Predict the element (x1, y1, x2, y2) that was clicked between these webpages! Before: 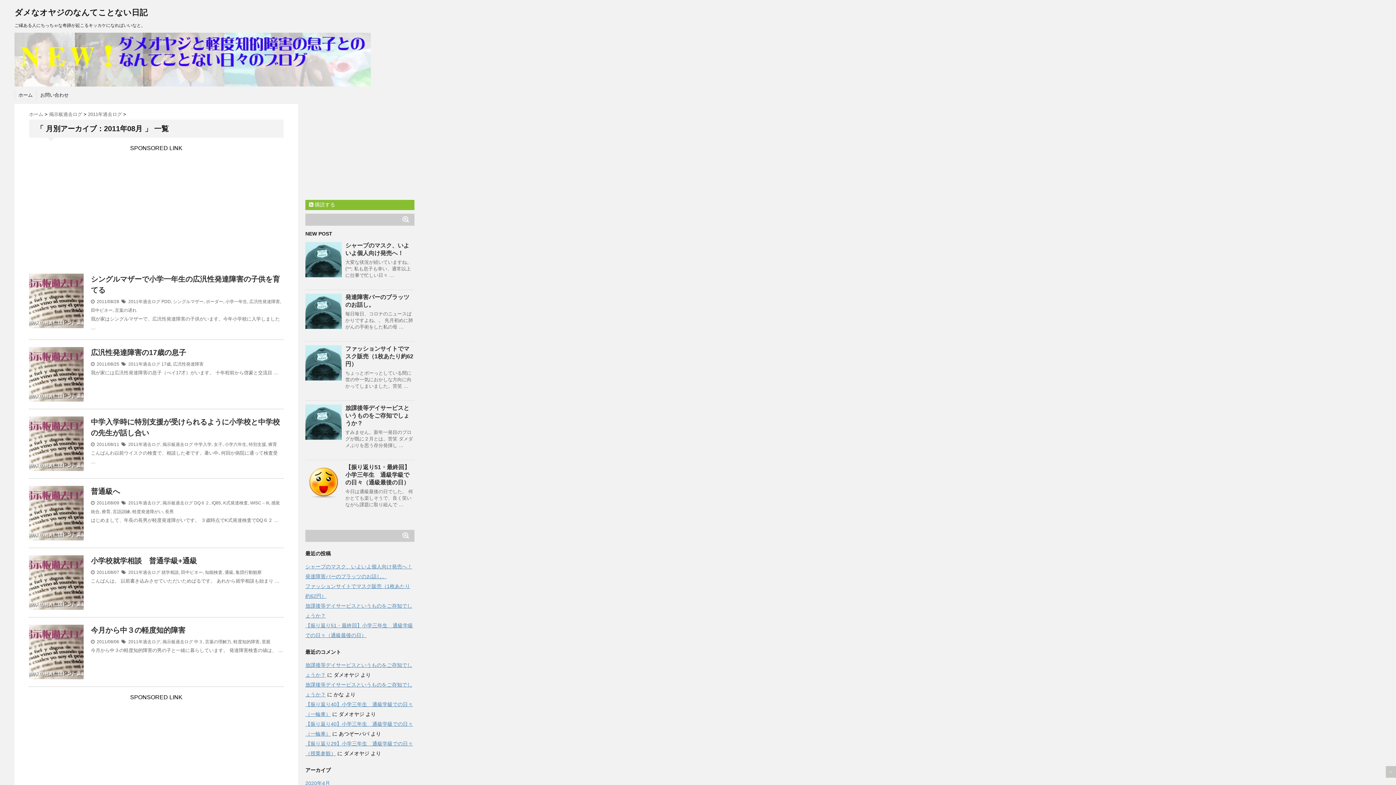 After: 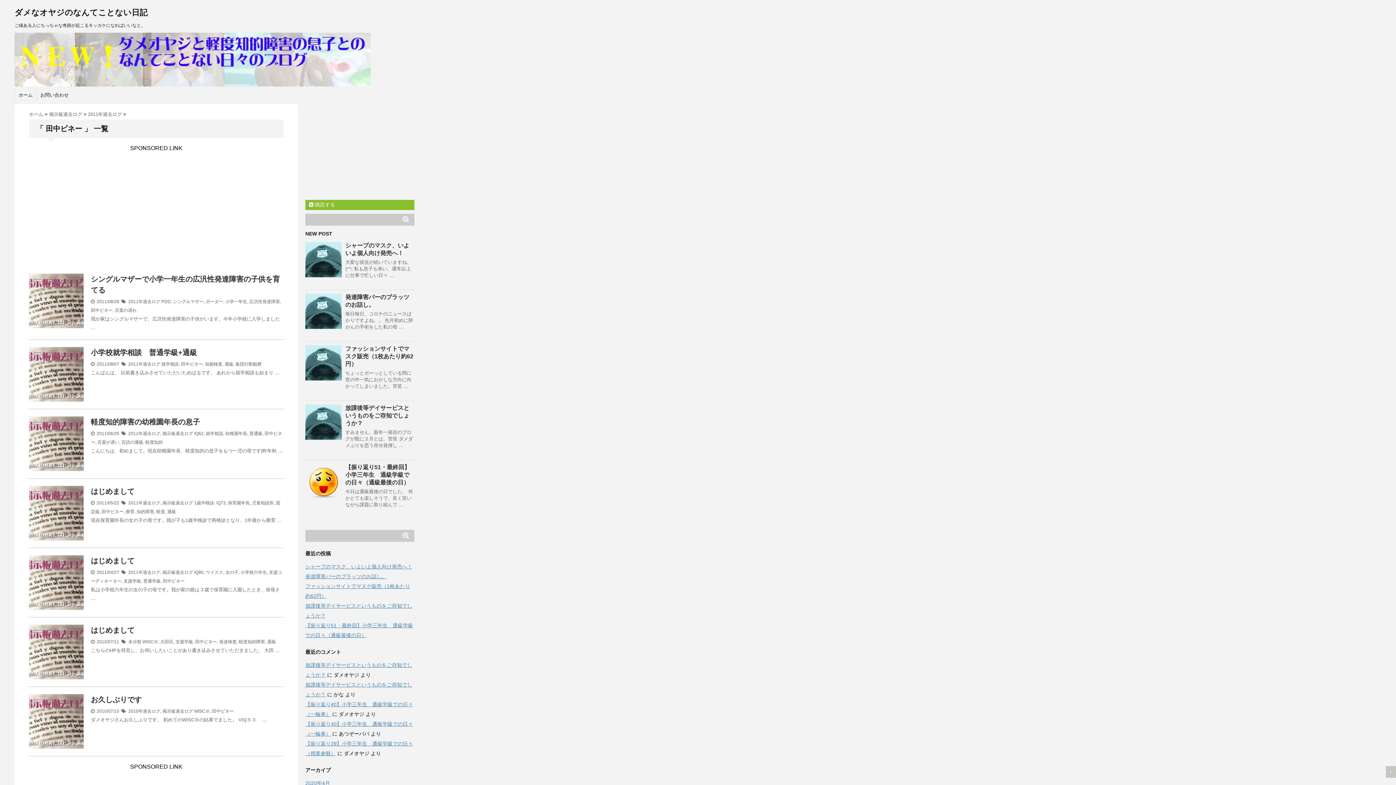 Action: label: 田中ビネー bbox: (90, 308, 112, 313)